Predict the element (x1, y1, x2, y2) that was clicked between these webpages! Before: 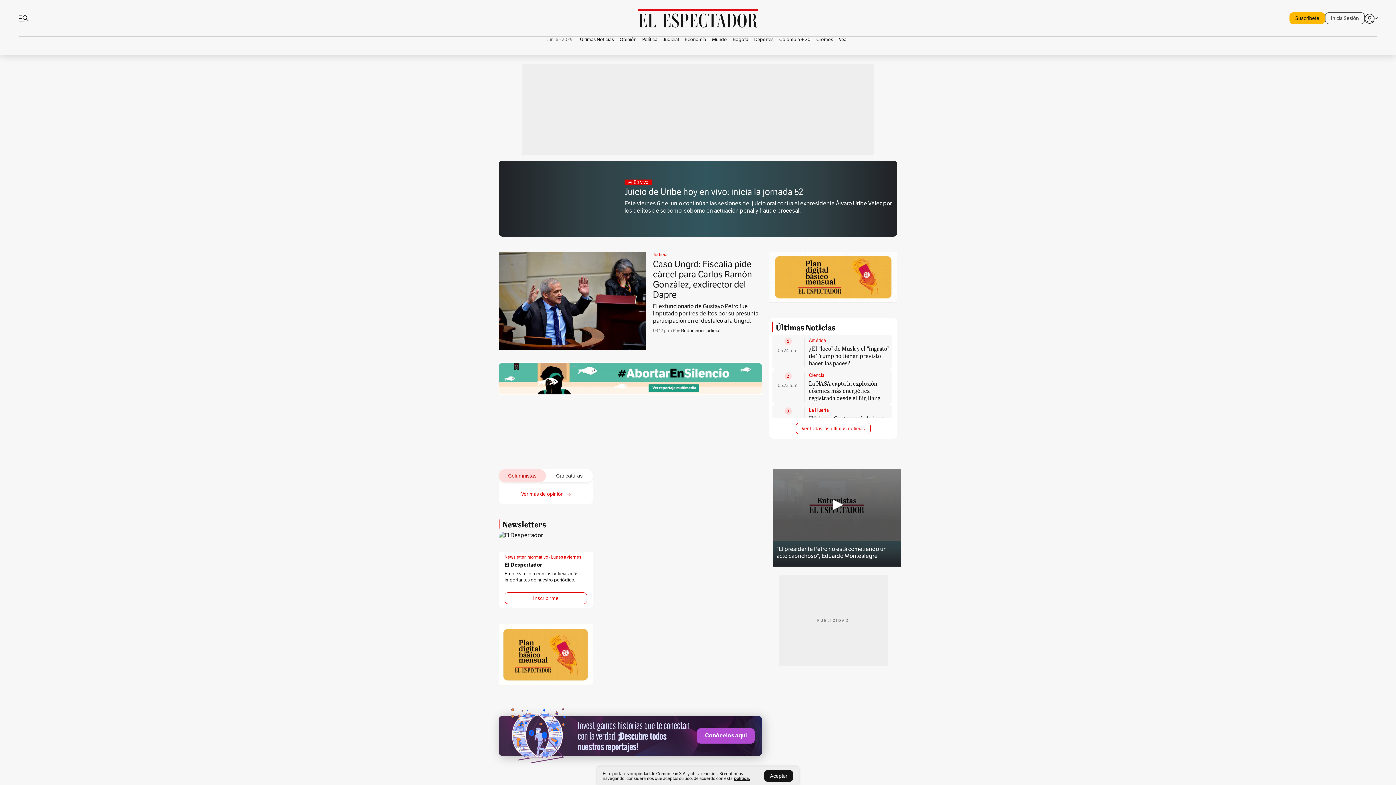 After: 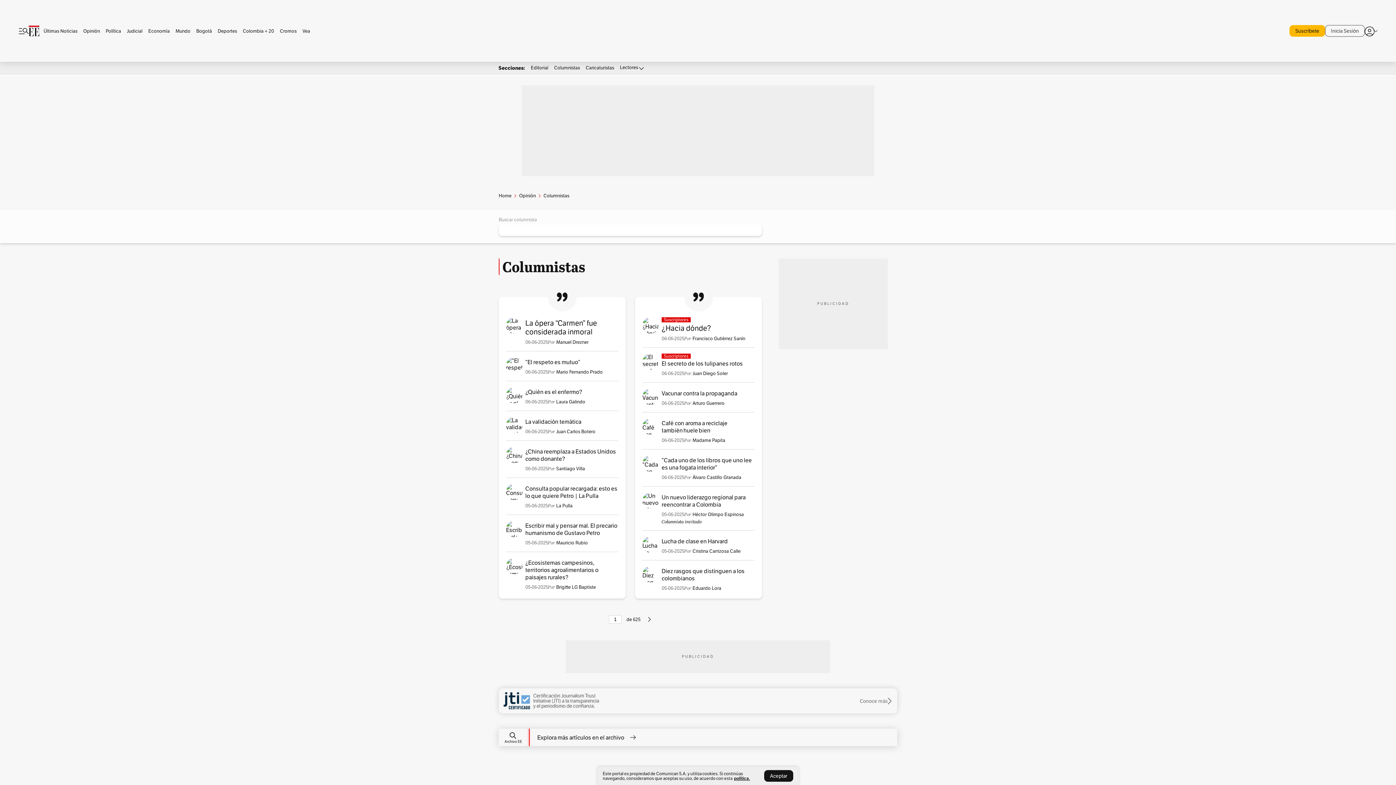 Action: label: Ver más de opinión bbox: (515, 488, 576, 500)